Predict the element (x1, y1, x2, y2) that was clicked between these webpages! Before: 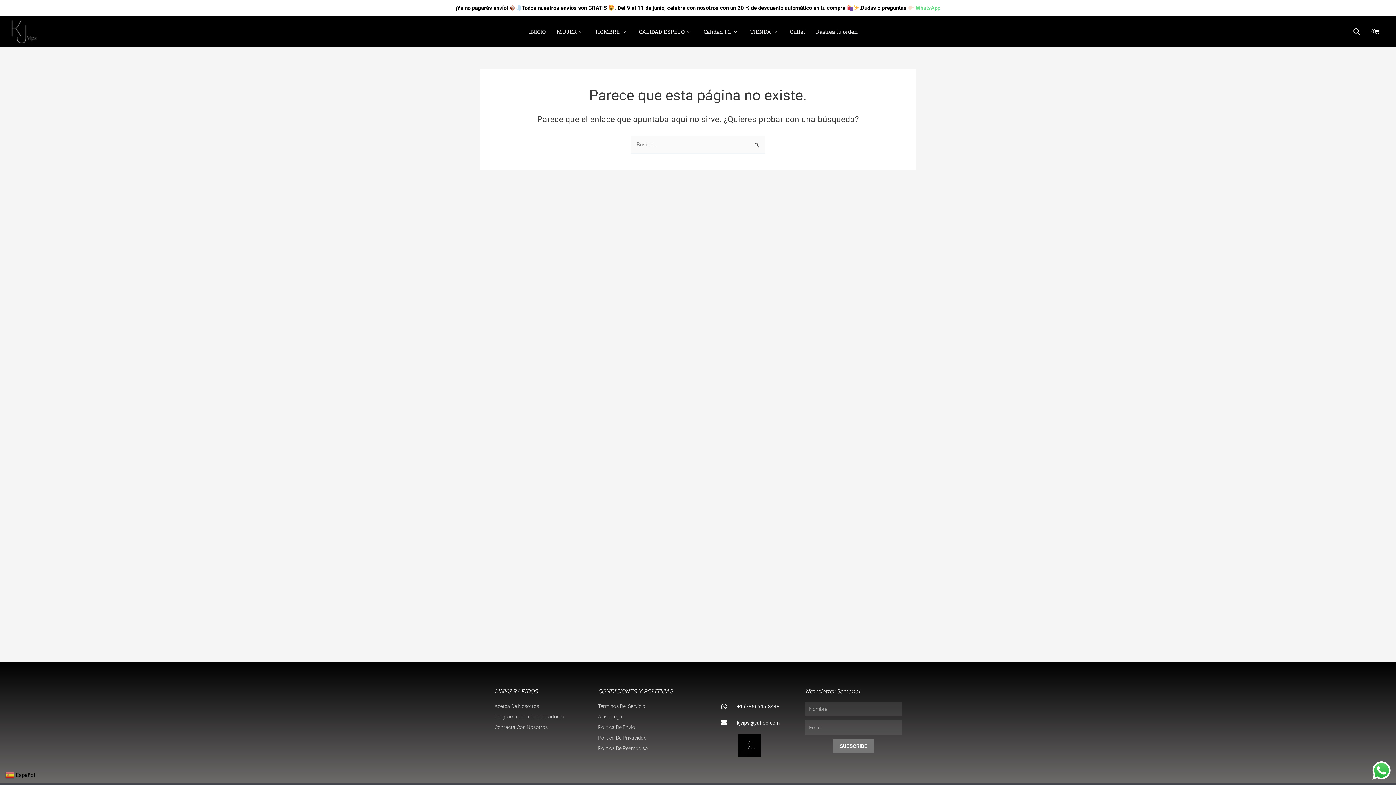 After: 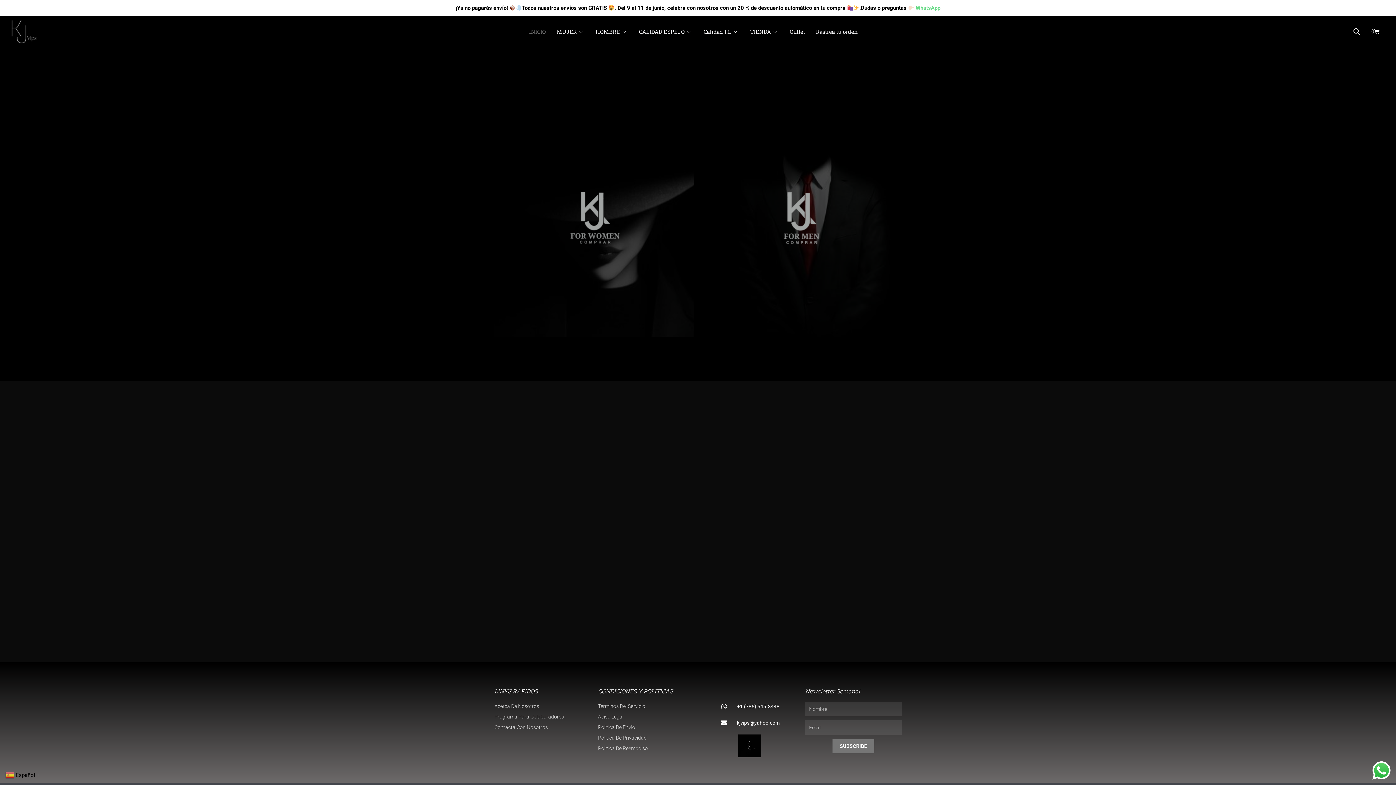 Action: bbox: (738, 734, 761, 757)